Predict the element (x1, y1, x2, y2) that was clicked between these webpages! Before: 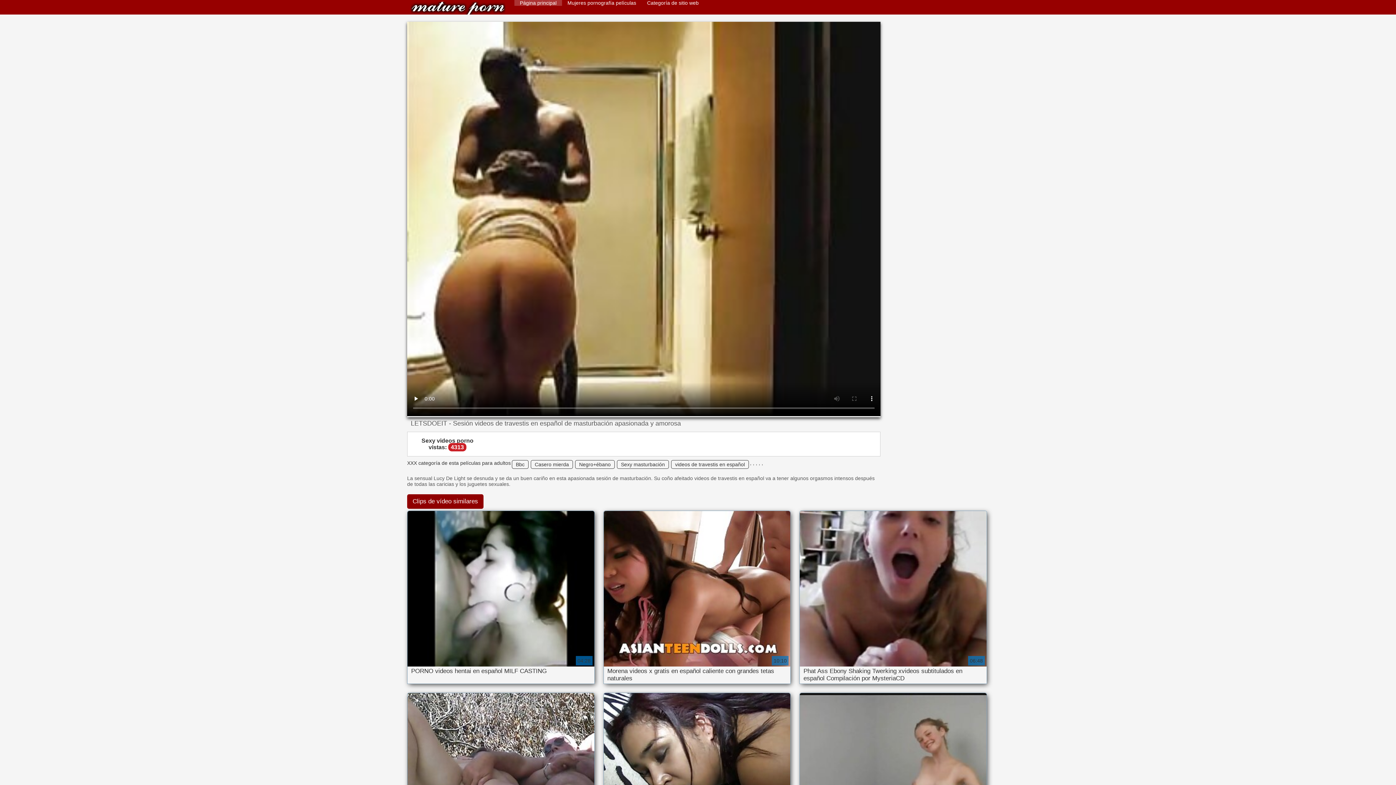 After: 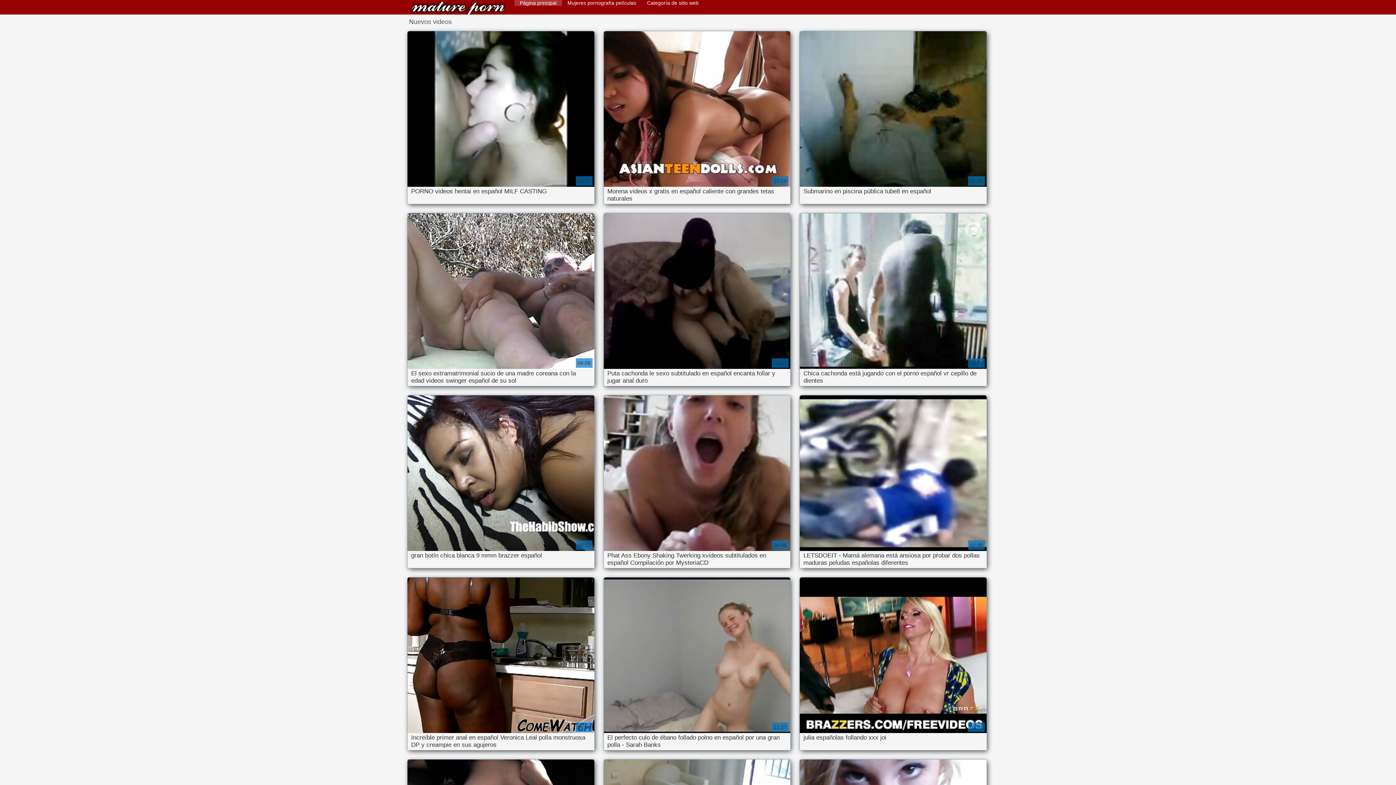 Action: bbox: (409, 1, 507, 14) label: Videos en español xxx